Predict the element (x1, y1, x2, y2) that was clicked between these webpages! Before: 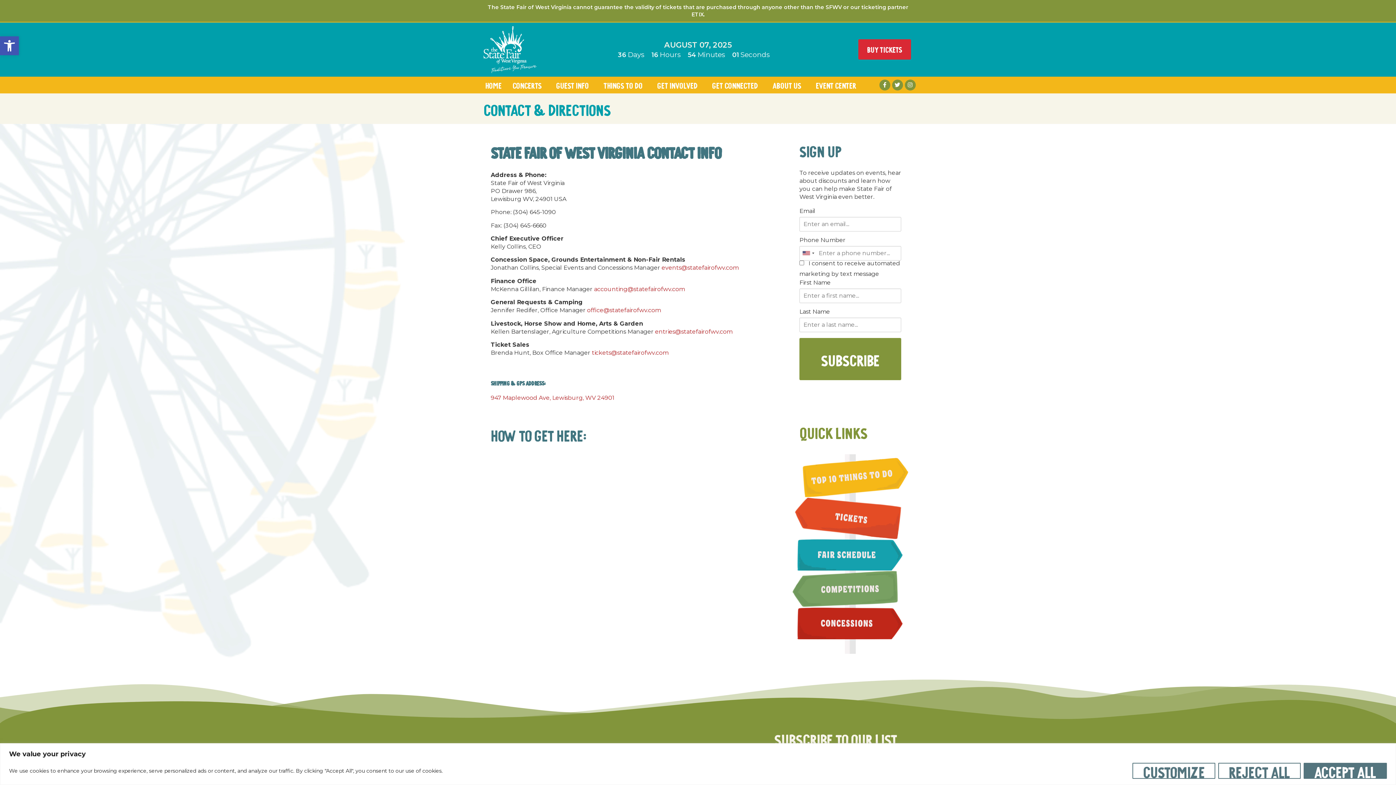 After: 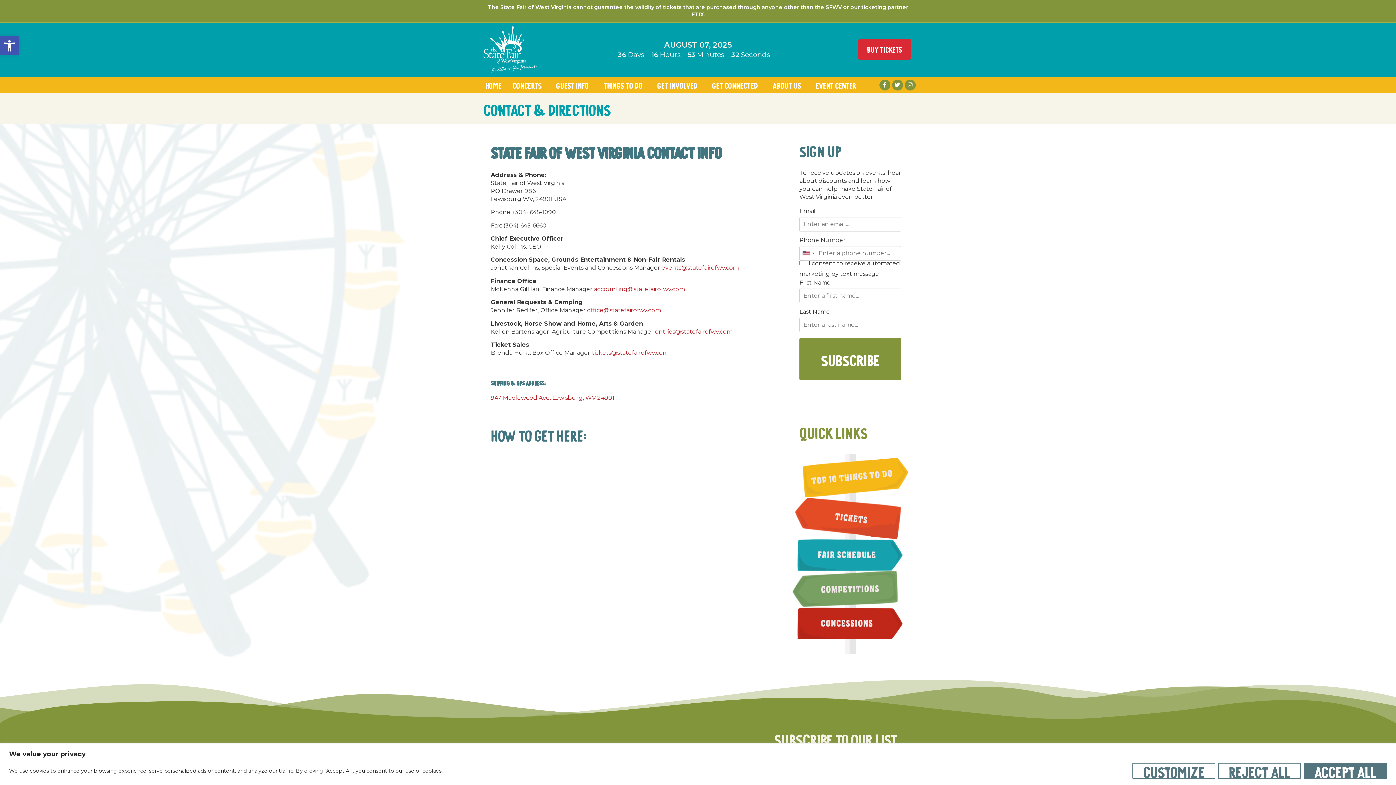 Action: bbox: (587, 306, 661, 313) label: office@statefairofwv.com